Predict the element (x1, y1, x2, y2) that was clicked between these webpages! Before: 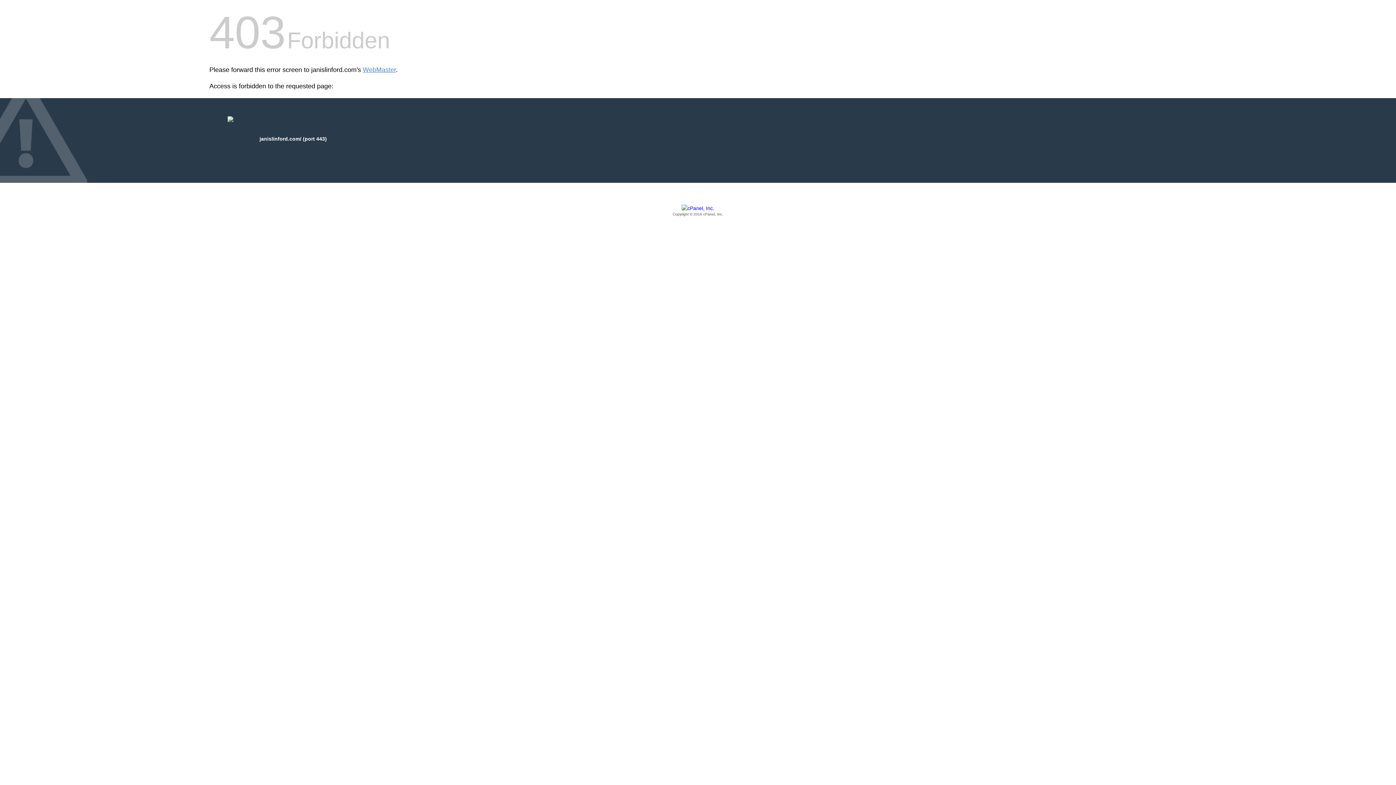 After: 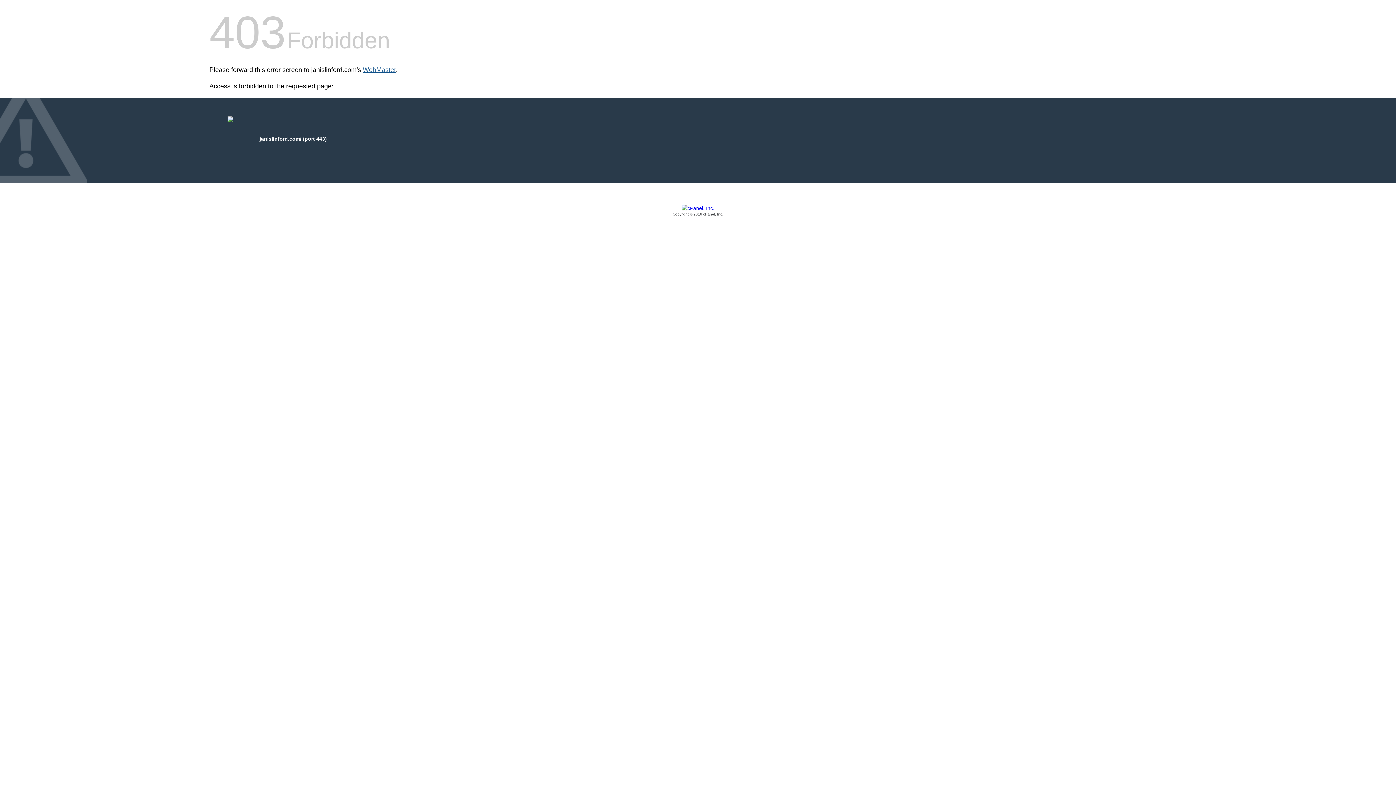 Action: label: WebMaster bbox: (362, 66, 396, 73)